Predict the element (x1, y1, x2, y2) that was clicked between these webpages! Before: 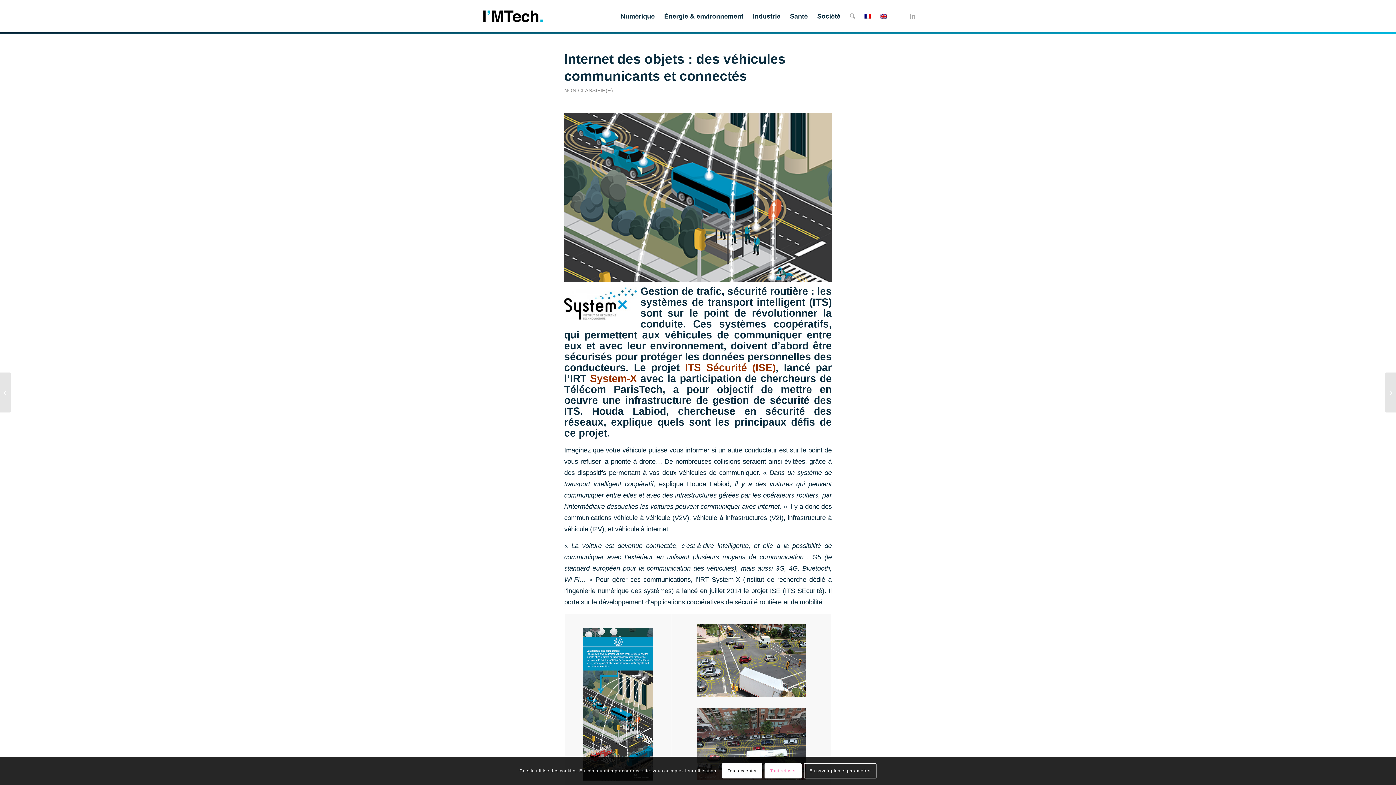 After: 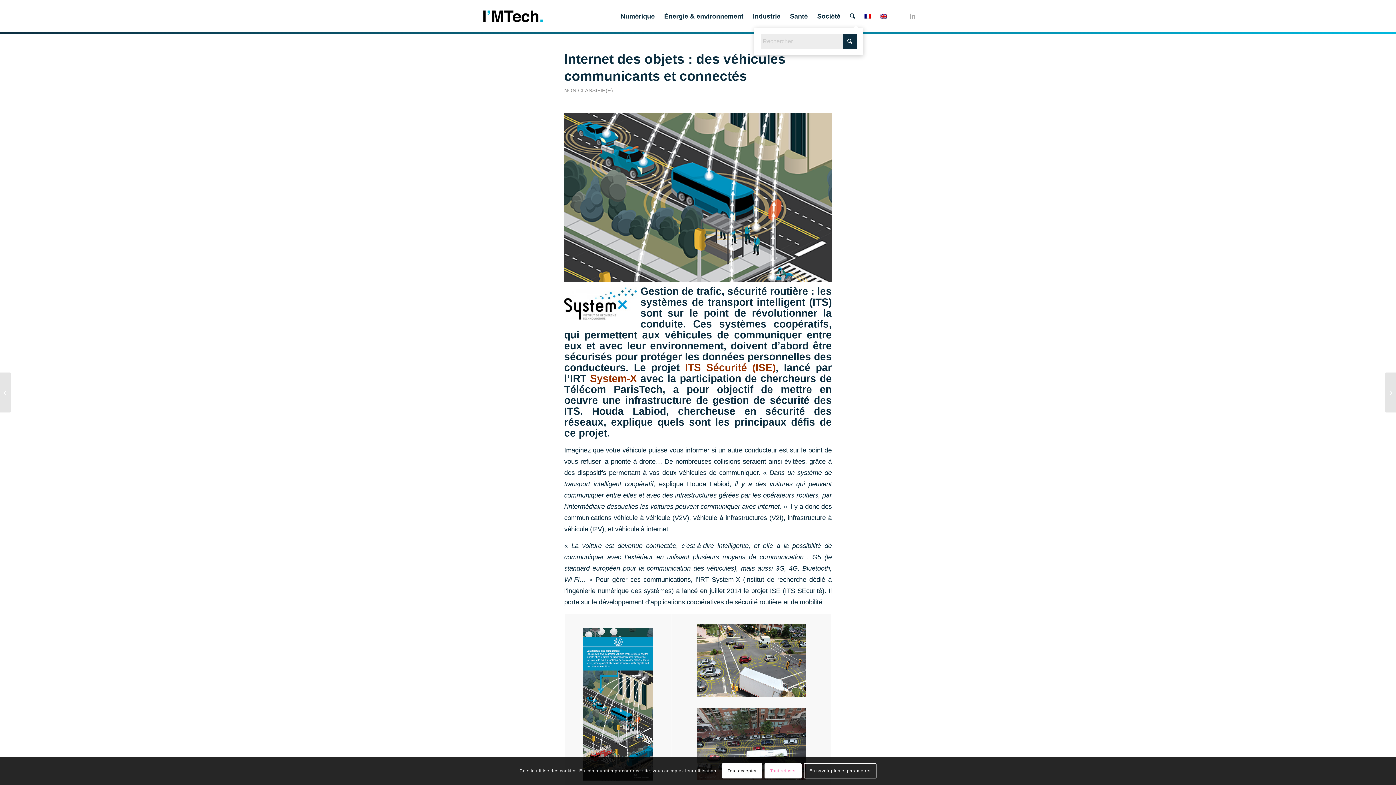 Action: label: Rechercher bbox: (845, 0, 860, 32)